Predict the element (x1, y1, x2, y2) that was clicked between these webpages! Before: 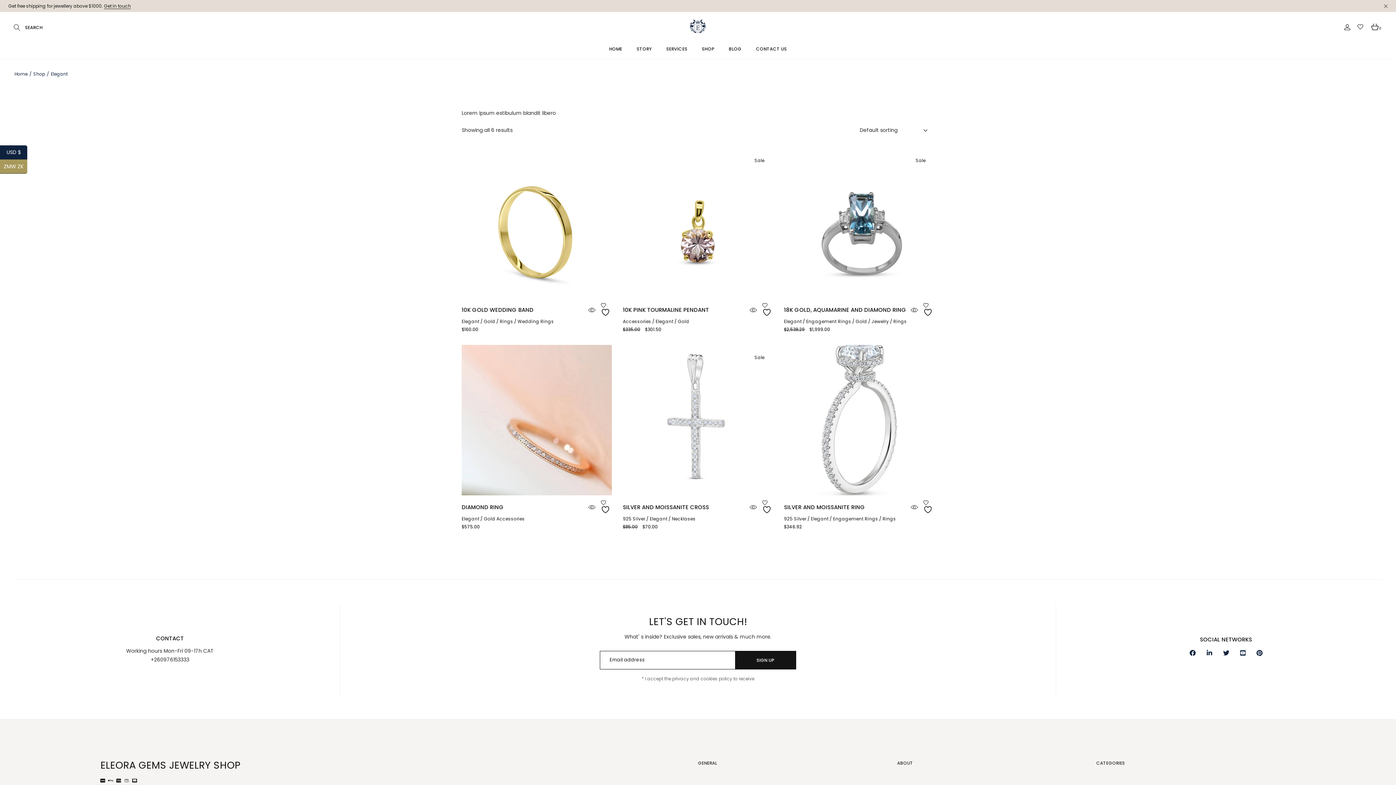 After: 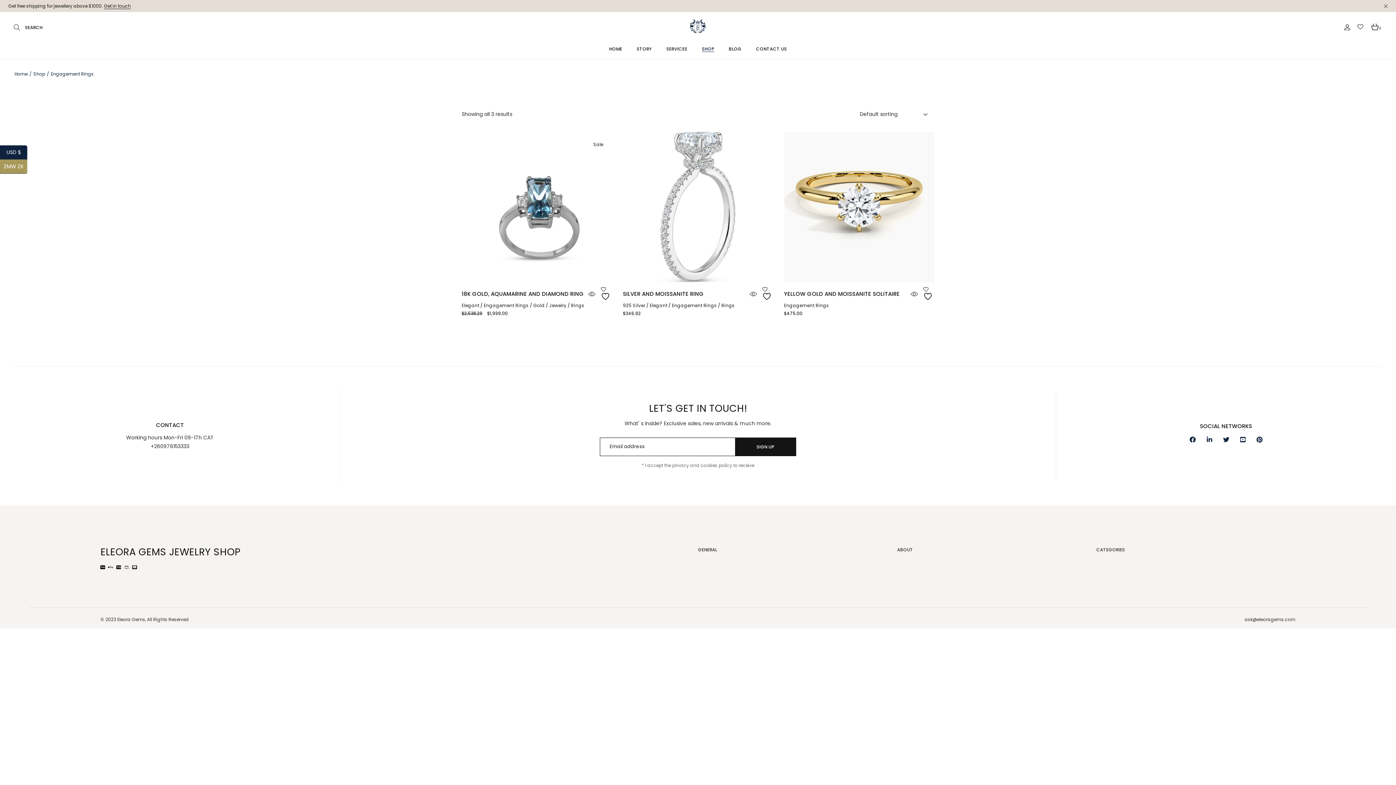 Action: label: Engagement Rings bbox: (833, 514, 878, 523)